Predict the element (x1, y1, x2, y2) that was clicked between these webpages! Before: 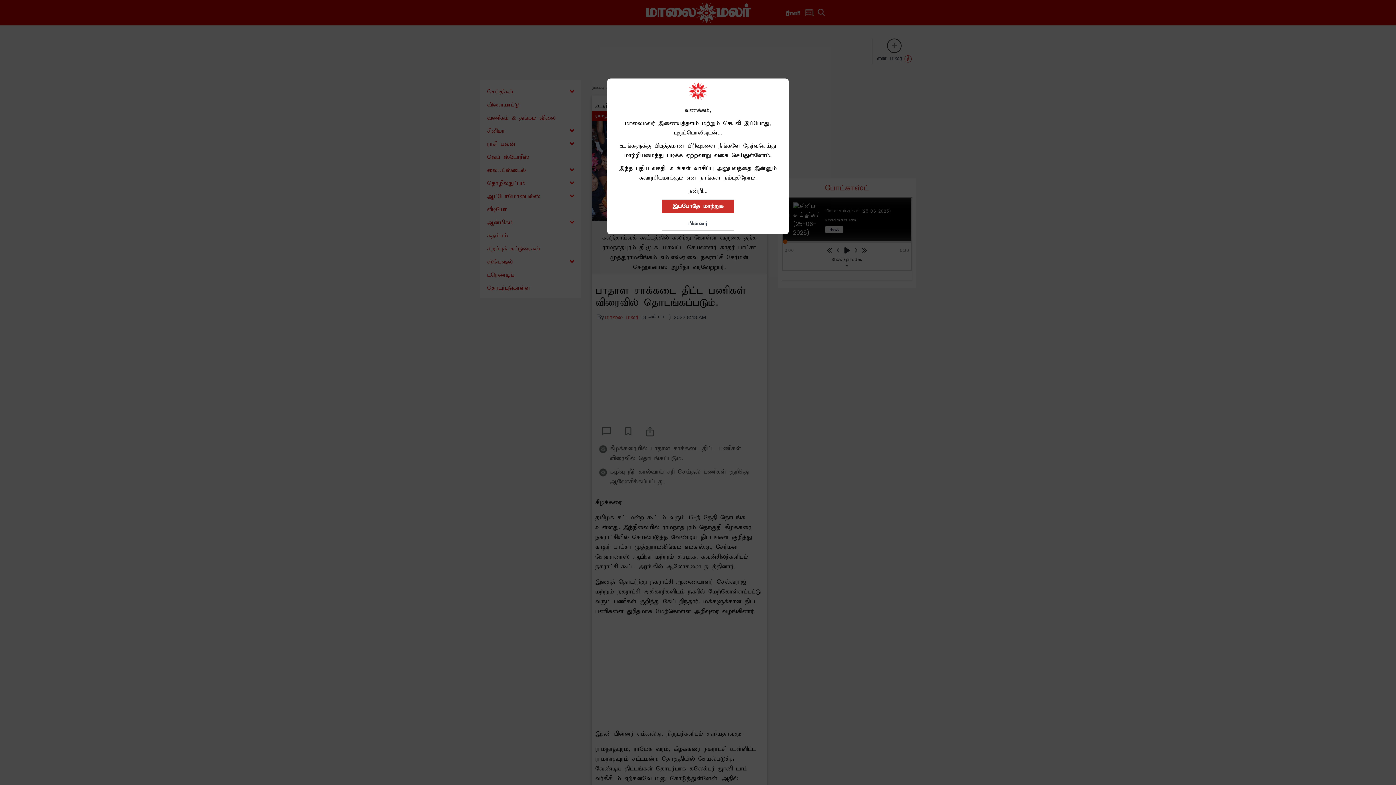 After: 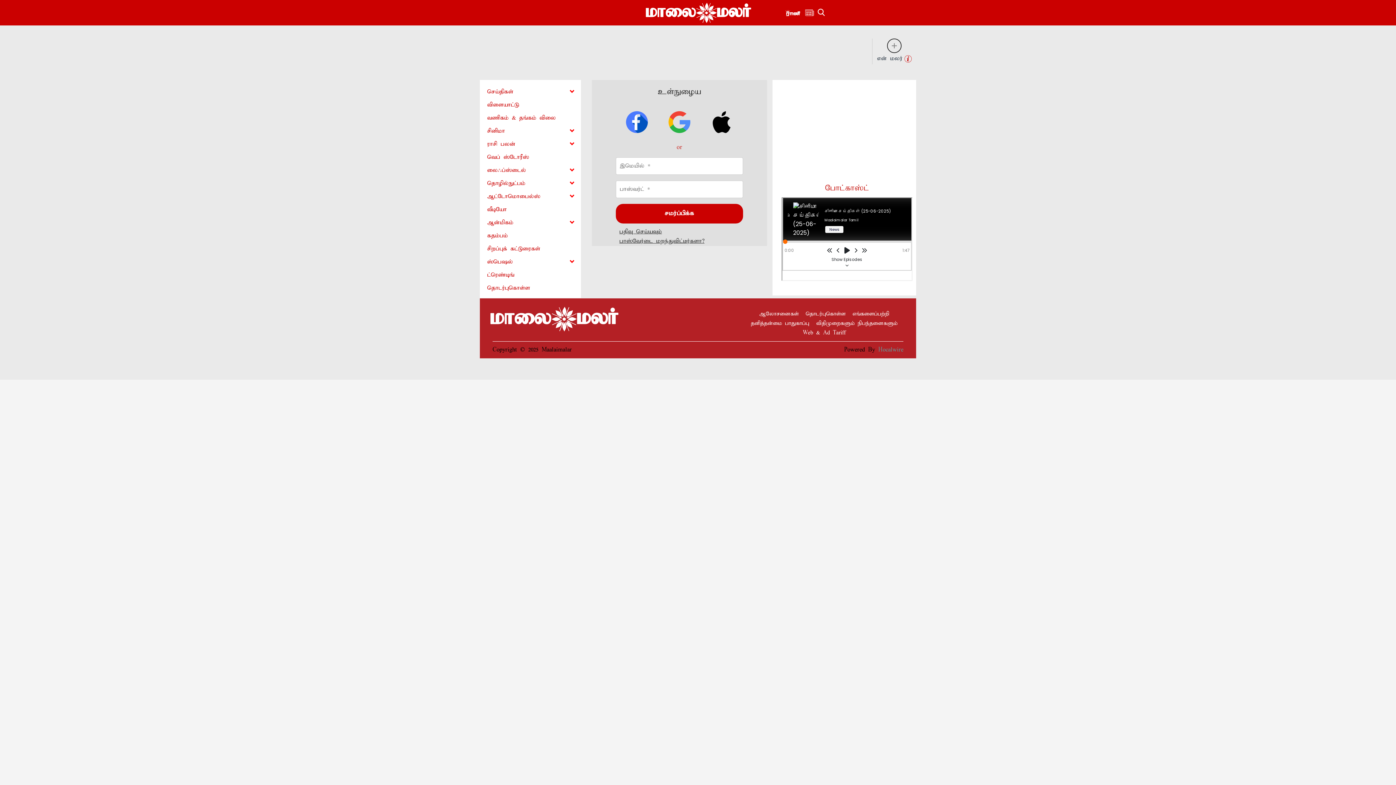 Action: bbox: (661, 199, 734, 213) label: இப்போதே மாற்றுக